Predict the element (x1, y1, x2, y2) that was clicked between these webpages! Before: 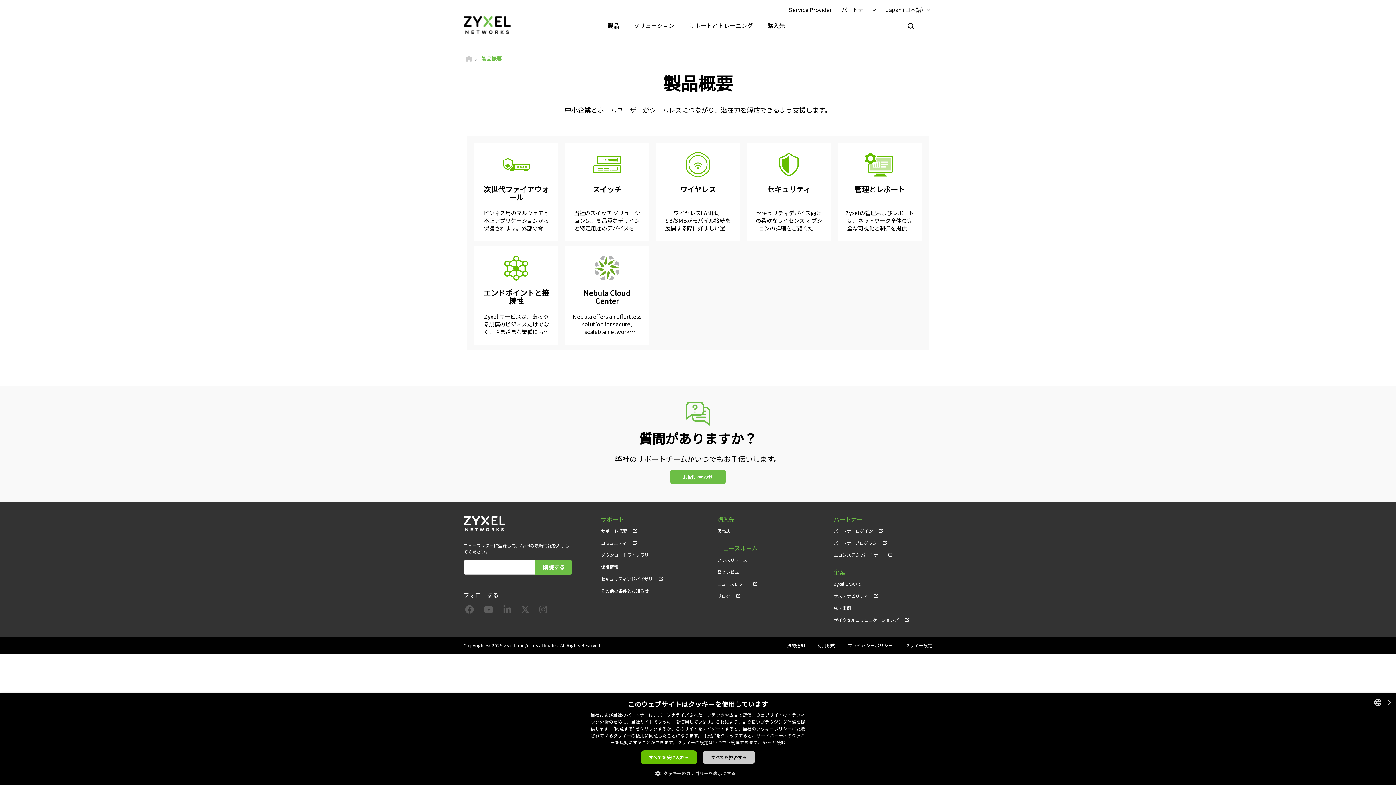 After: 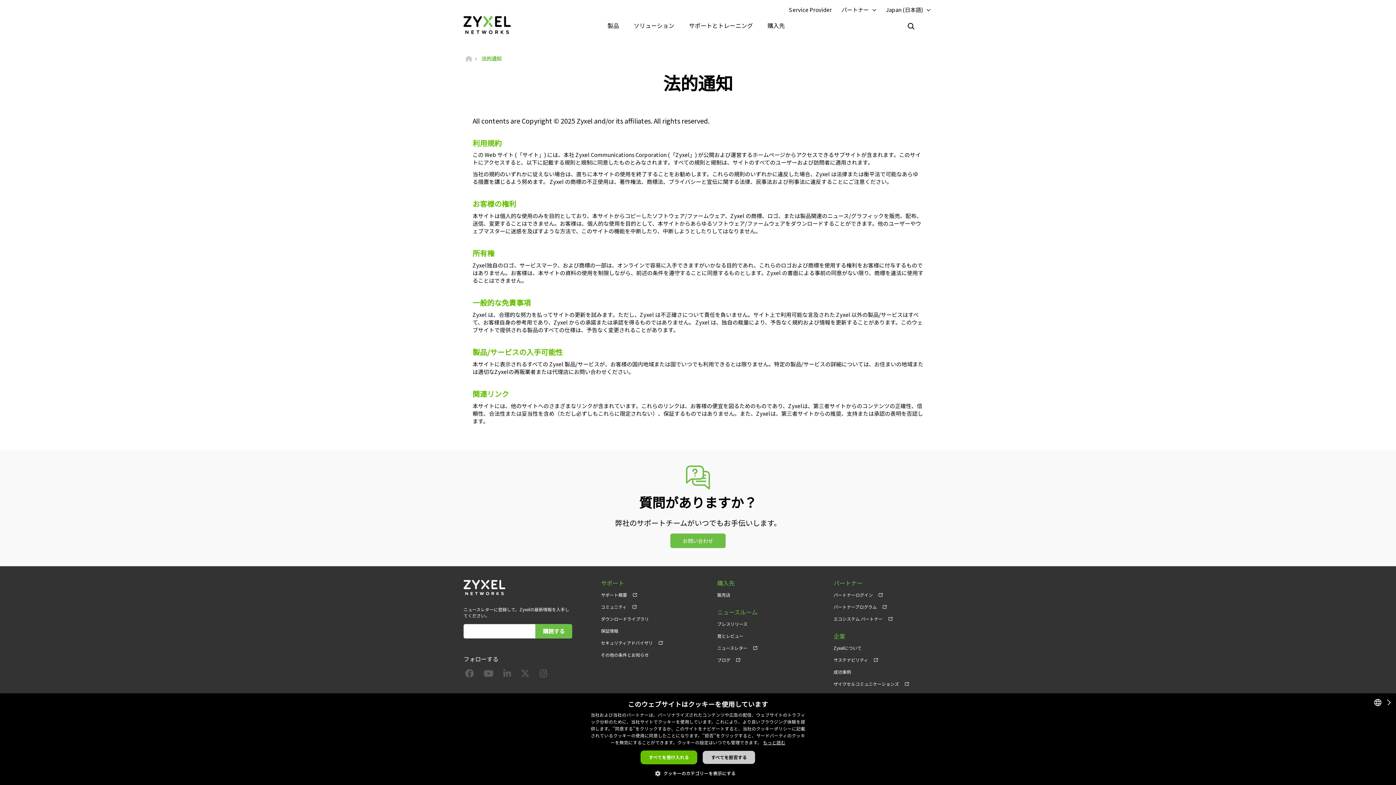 Action: label: 法的通知 bbox: (787, 637, 805, 654)